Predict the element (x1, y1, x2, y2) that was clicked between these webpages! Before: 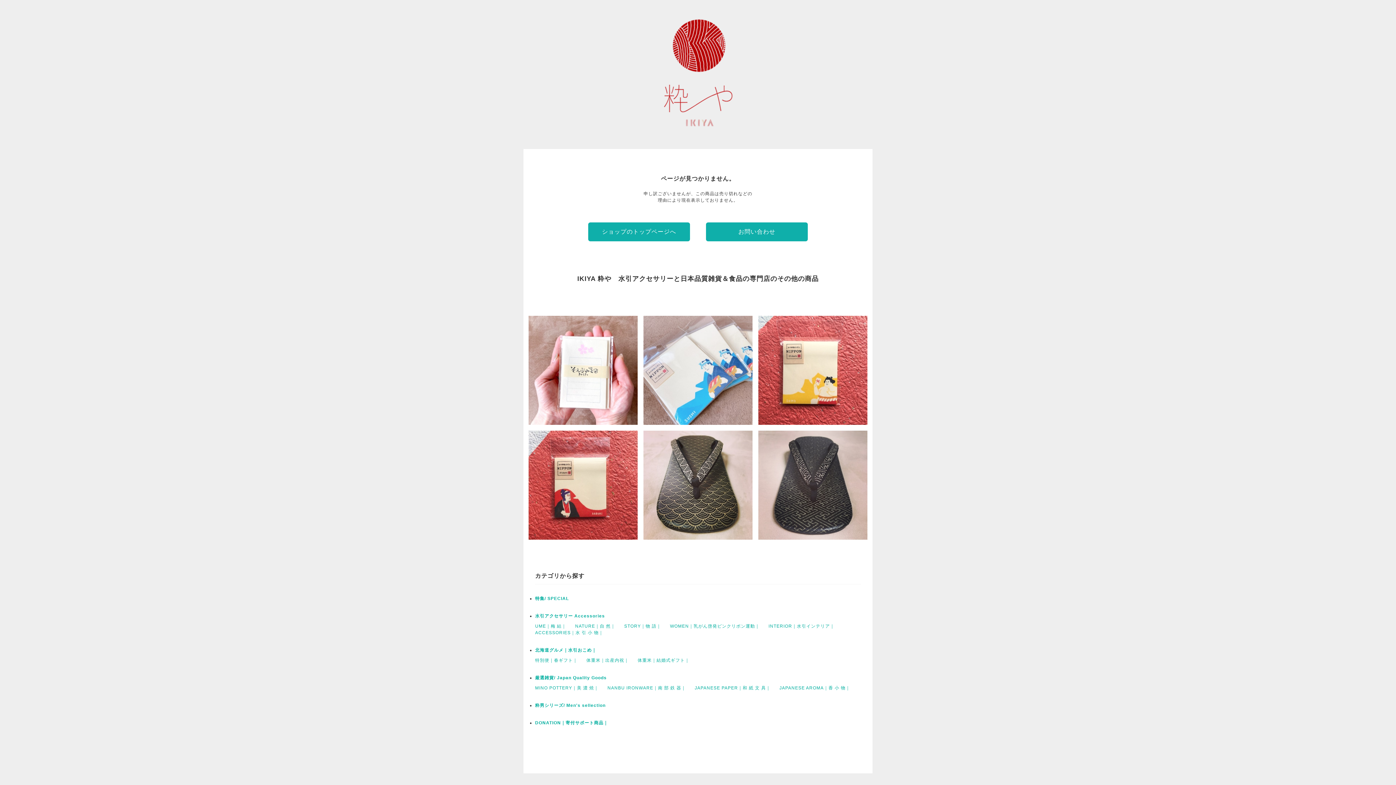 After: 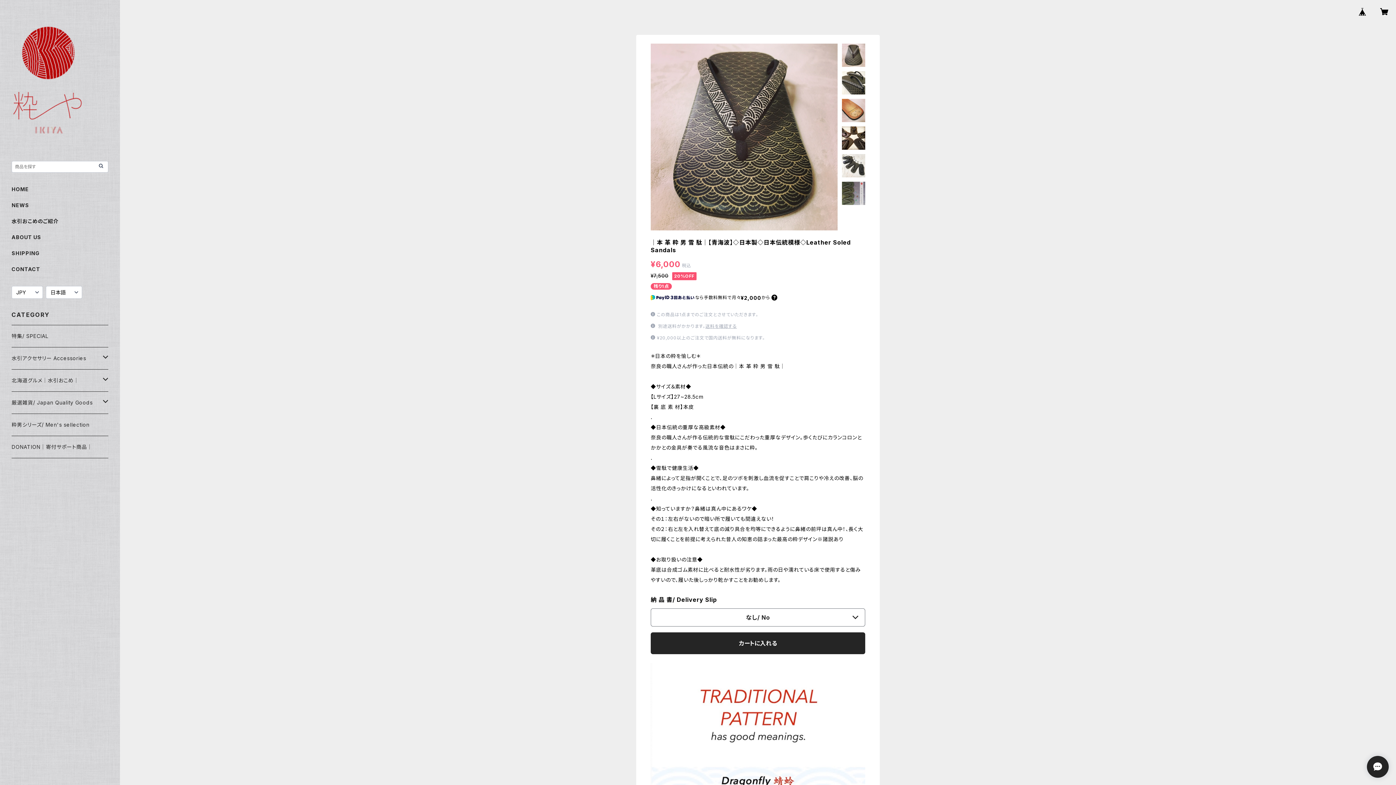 Action: bbox: (643, 430, 752, 540) label: ｜本 革 粋 男 雪 駄｜【青海波】◇日本製◇日本伝統模様◇Leather Soled Sandals
¥6,000